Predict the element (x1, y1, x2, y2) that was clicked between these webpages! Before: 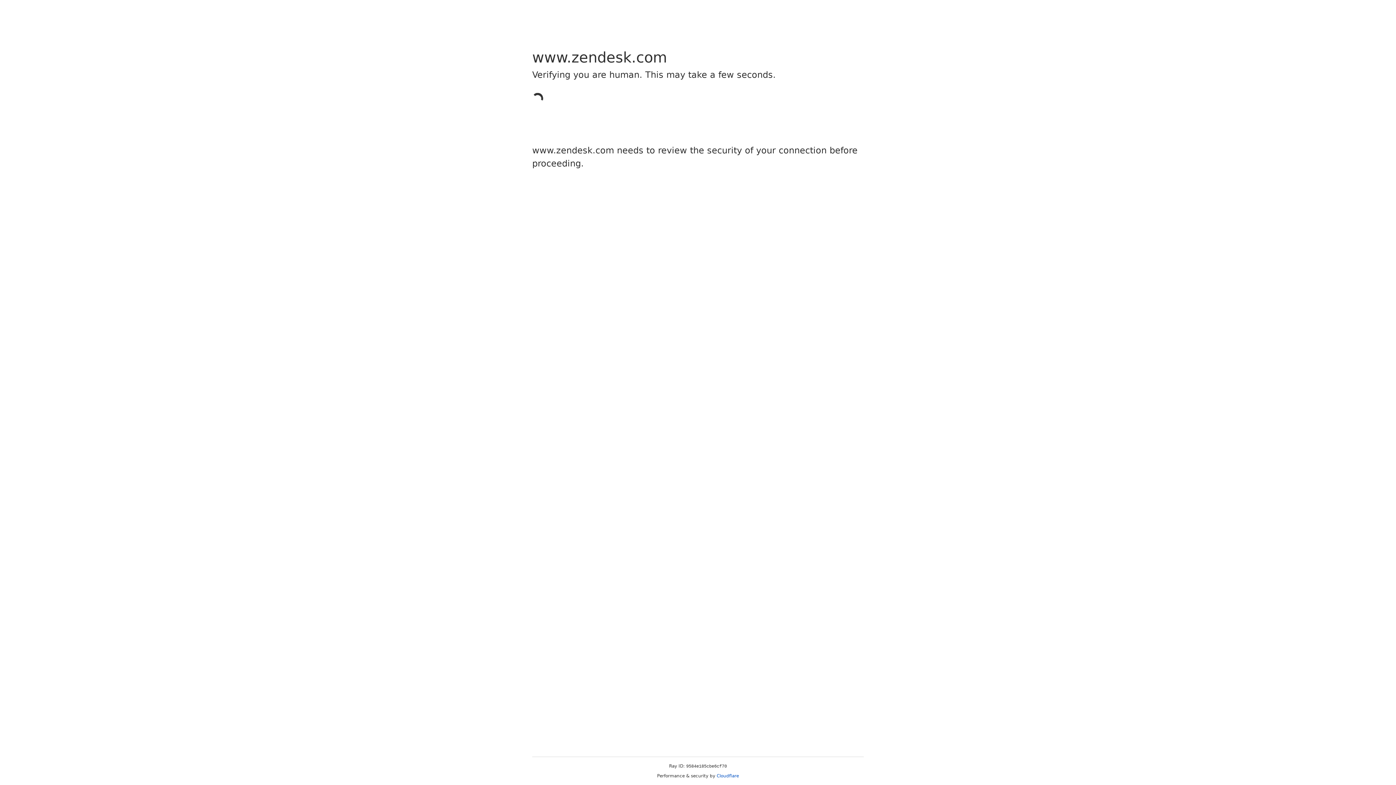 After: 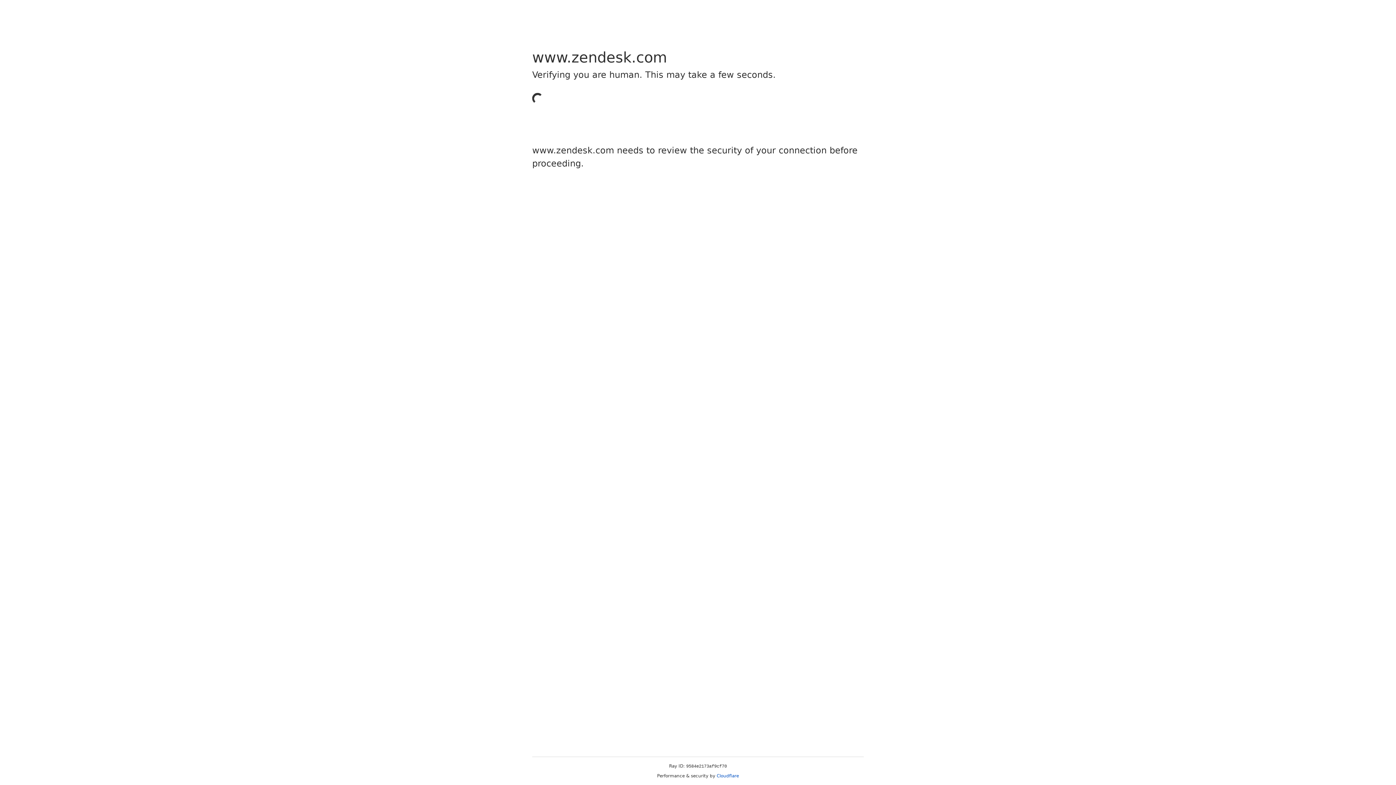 Action: bbox: (716, 773, 739, 778) label: Cloudflare